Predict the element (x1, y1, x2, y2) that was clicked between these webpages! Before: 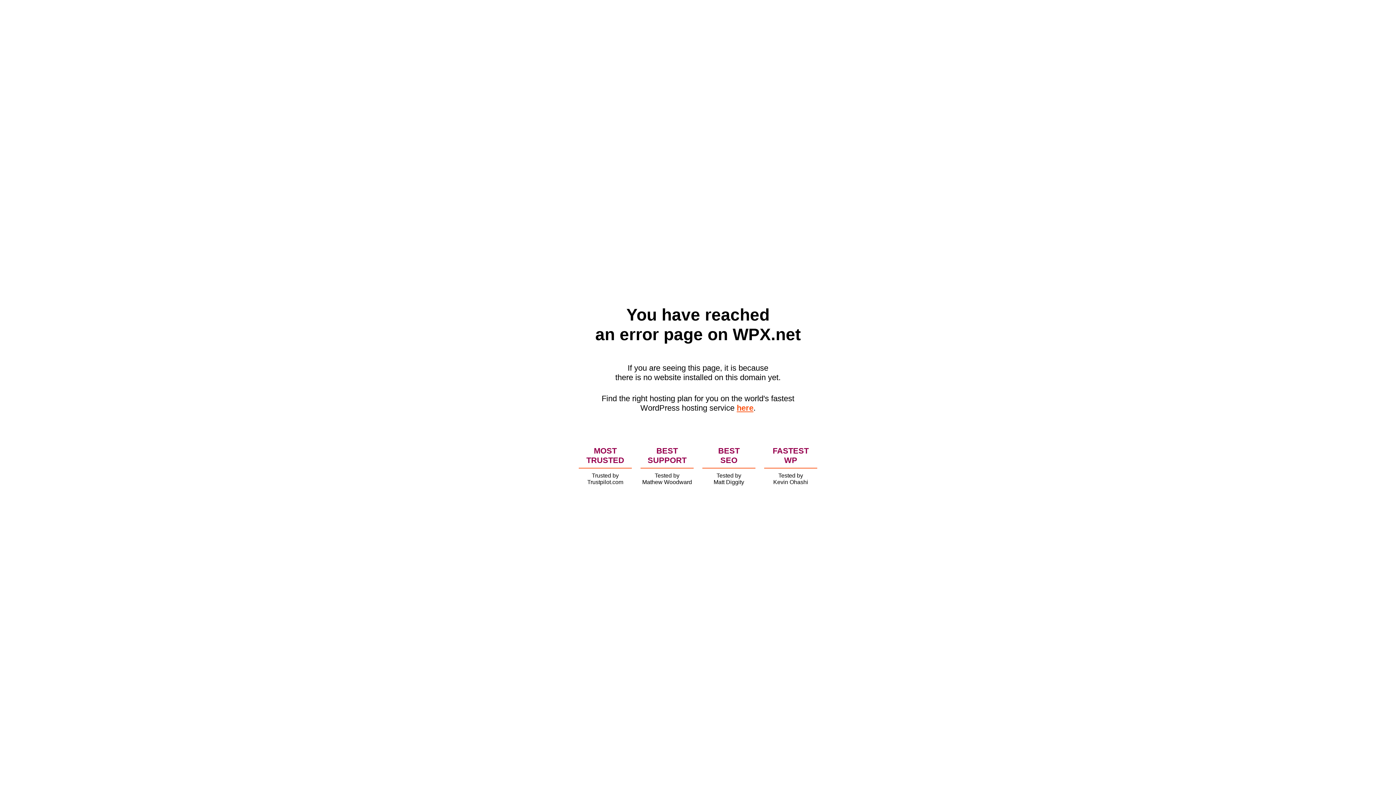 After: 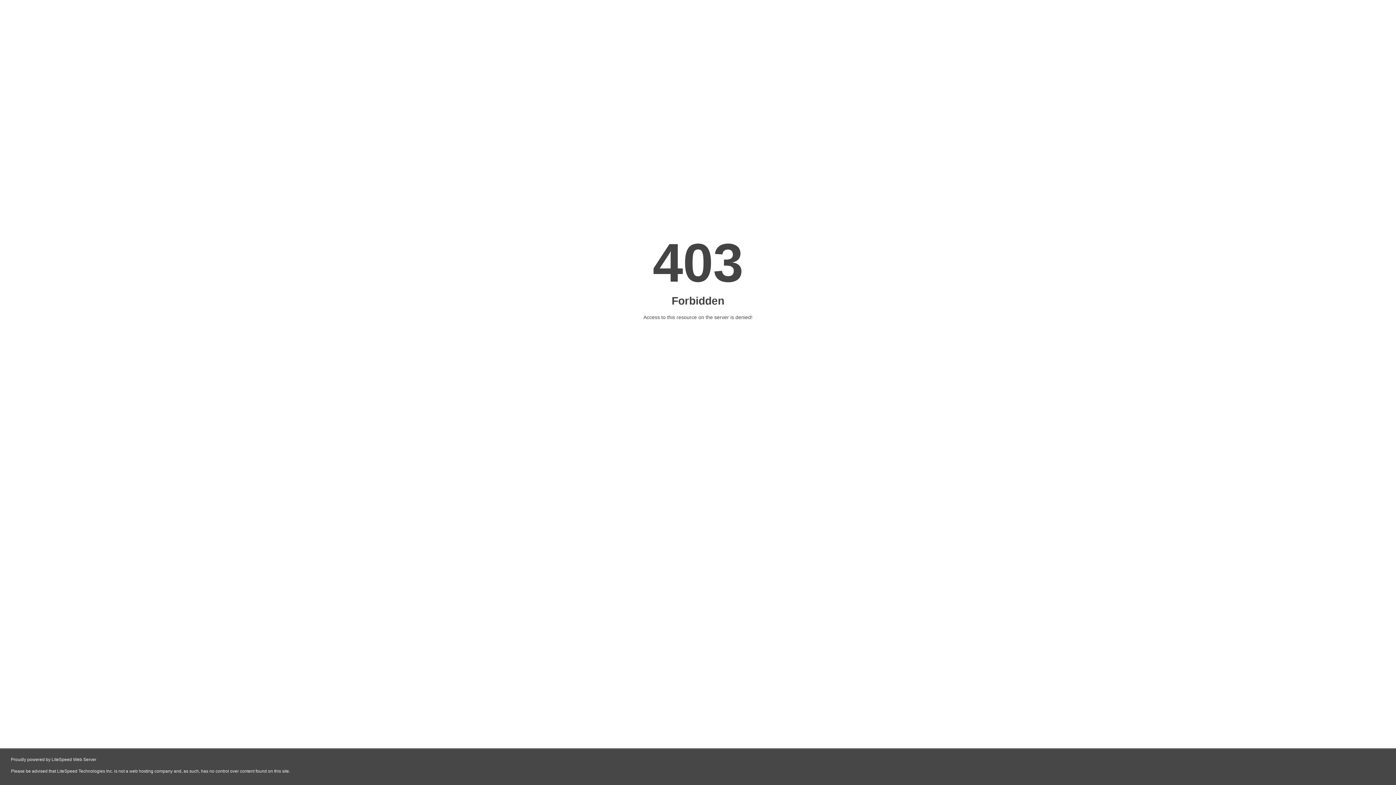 Action: bbox: (736, 403, 753, 412) label: here